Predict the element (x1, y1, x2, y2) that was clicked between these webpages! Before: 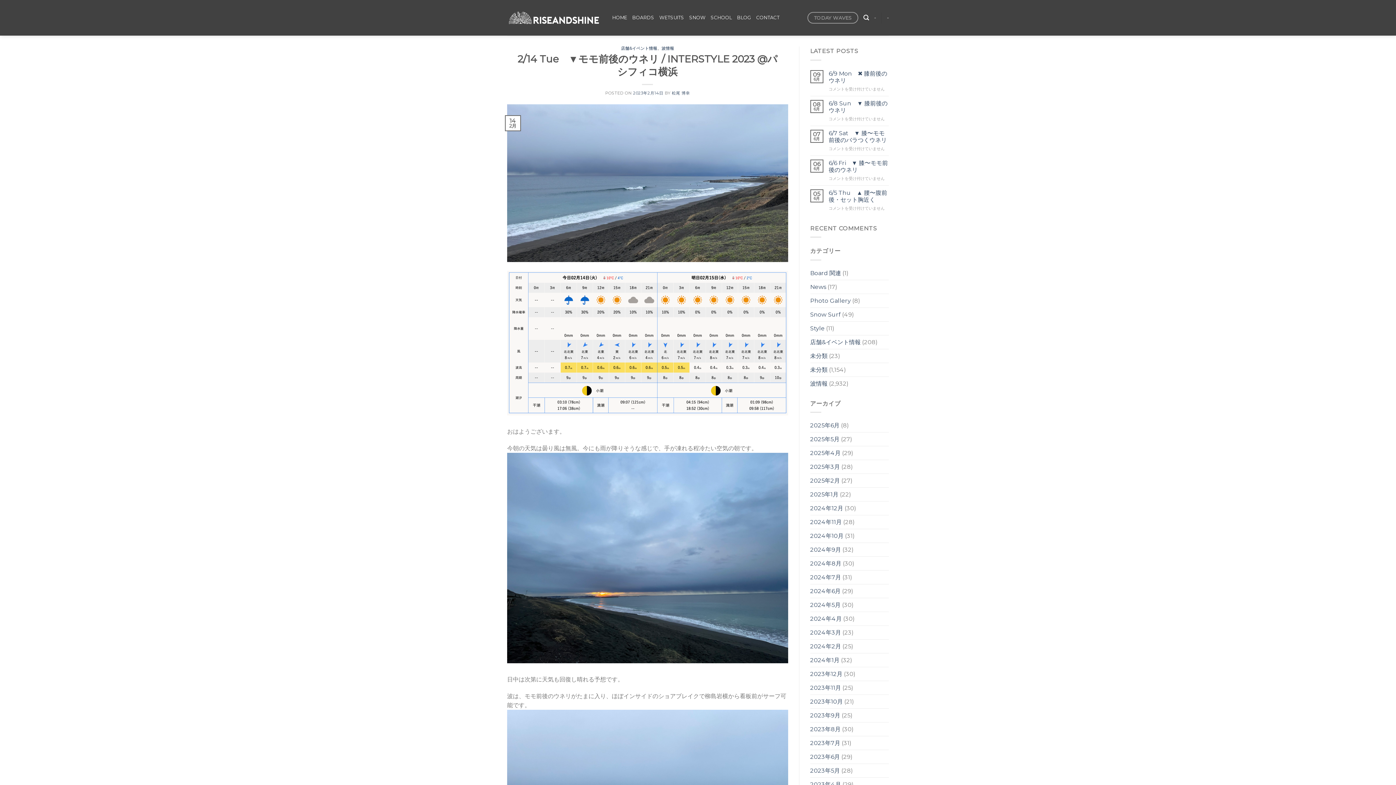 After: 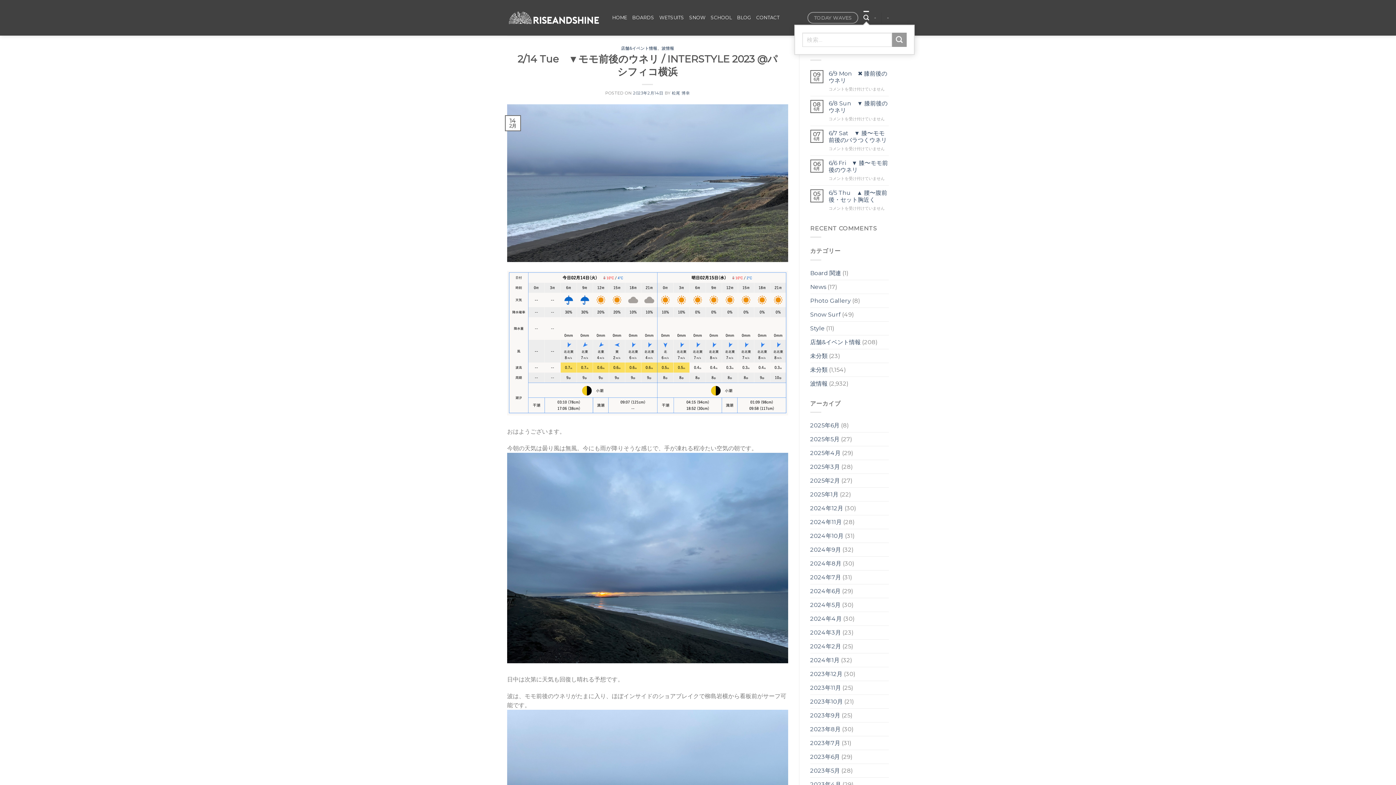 Action: bbox: (863, 10, 869, 24) label: 検索